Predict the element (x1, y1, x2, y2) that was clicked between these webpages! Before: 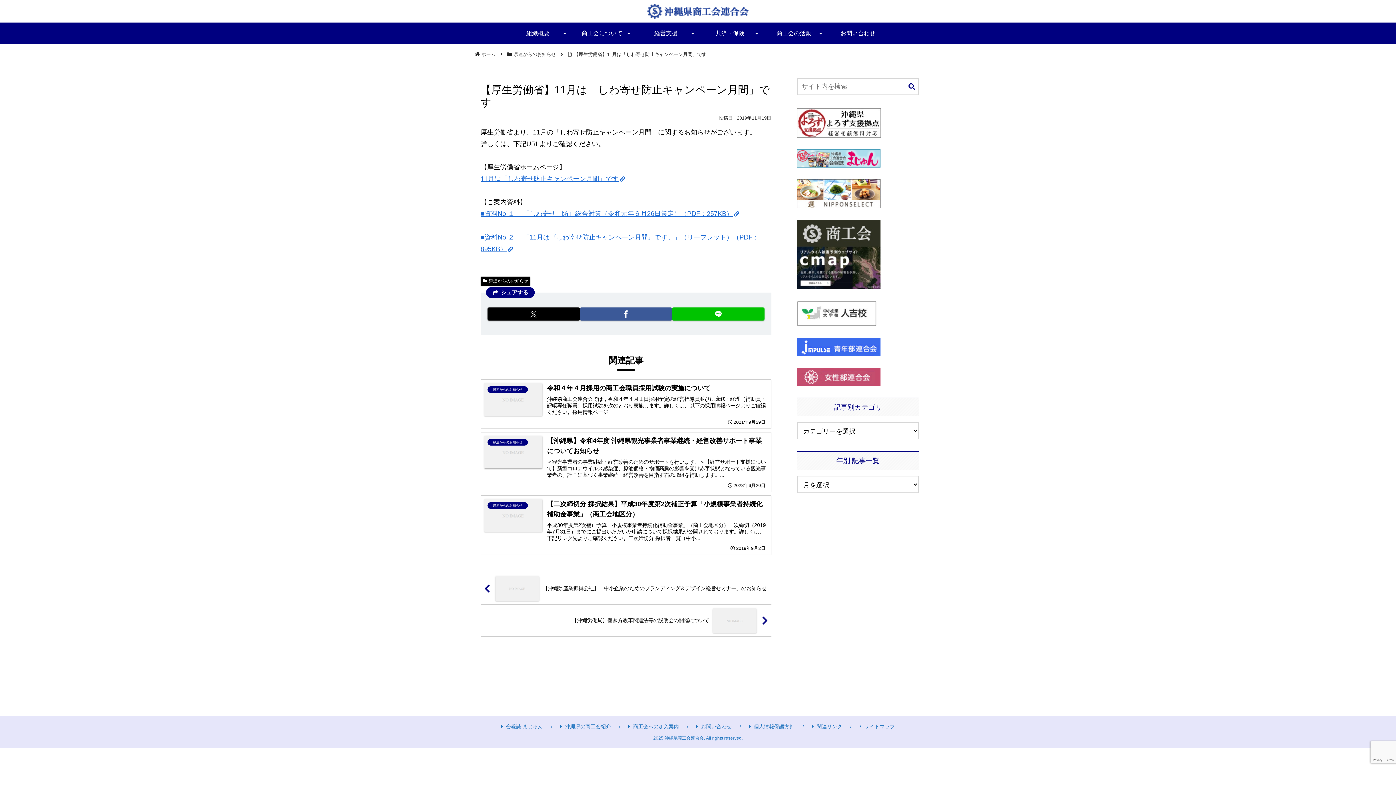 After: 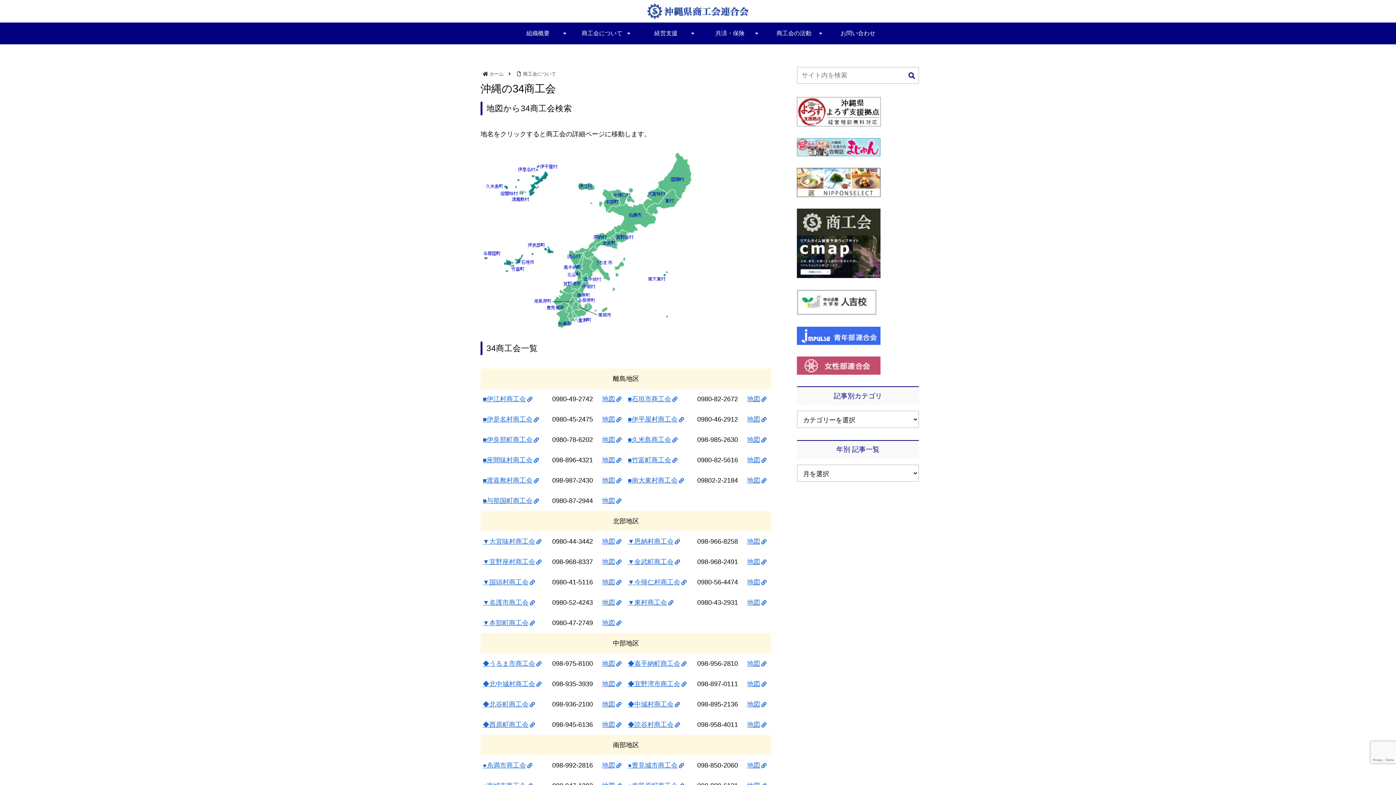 Action: bbox: (556, 722, 614, 732) label: 沖縄県の商工会紹介